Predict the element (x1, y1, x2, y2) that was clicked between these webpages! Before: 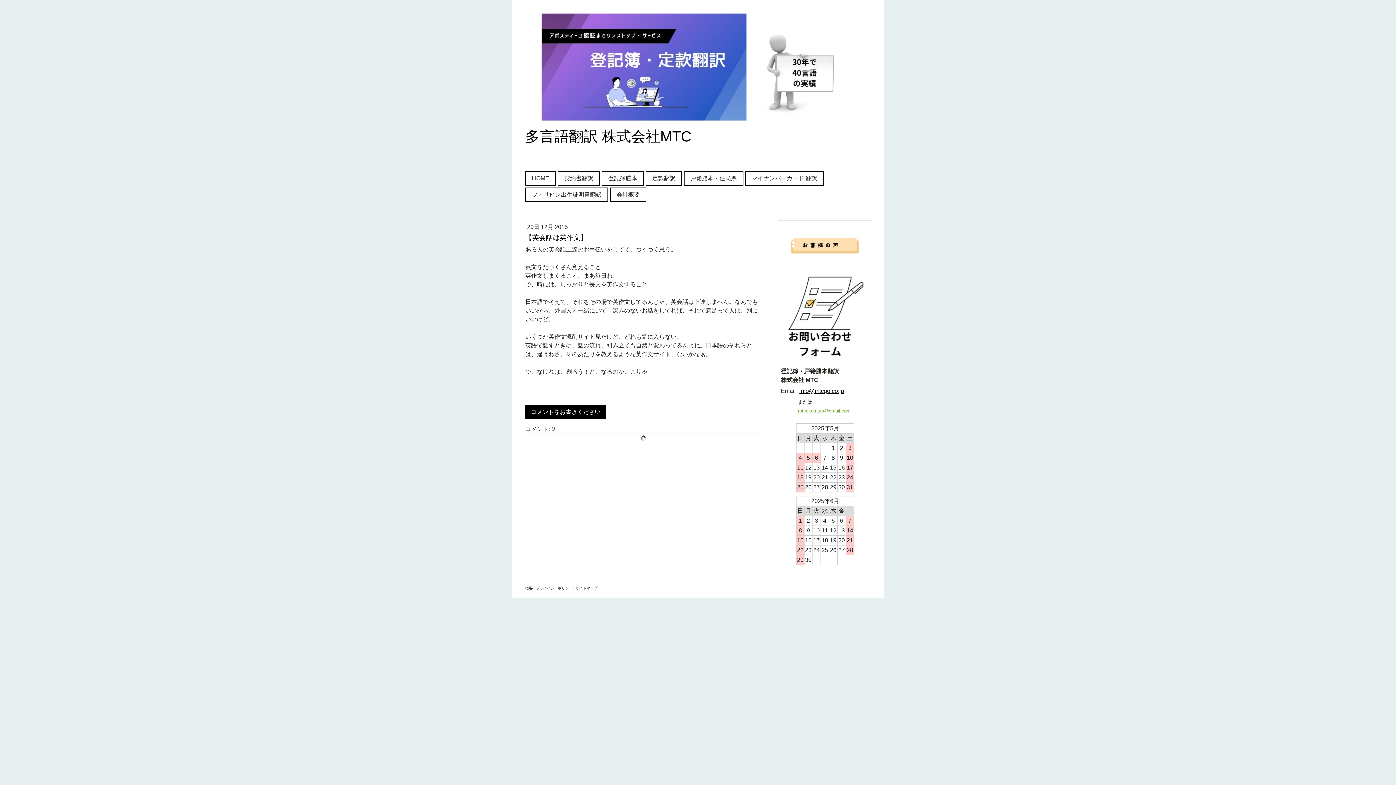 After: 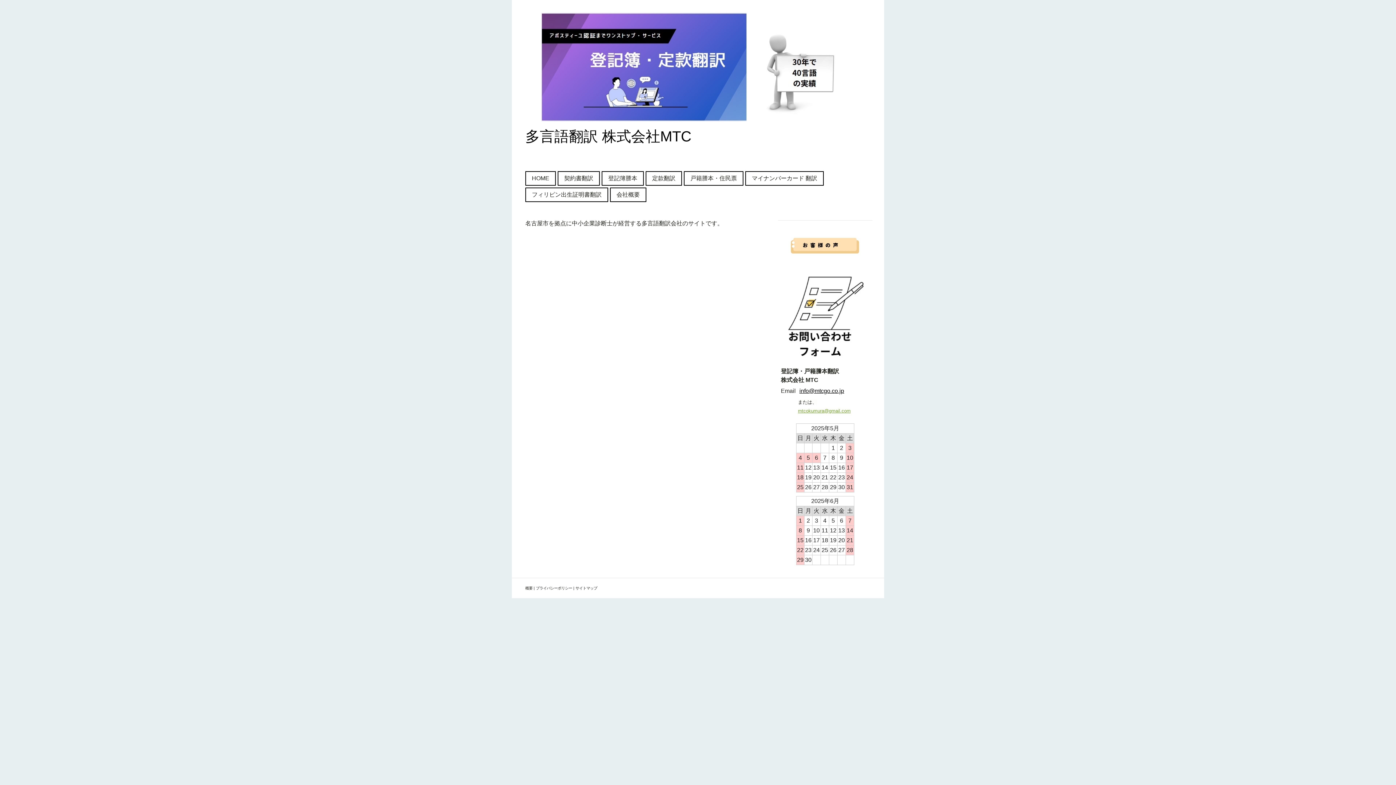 Action: label: 概要 bbox: (525, 586, 532, 590)